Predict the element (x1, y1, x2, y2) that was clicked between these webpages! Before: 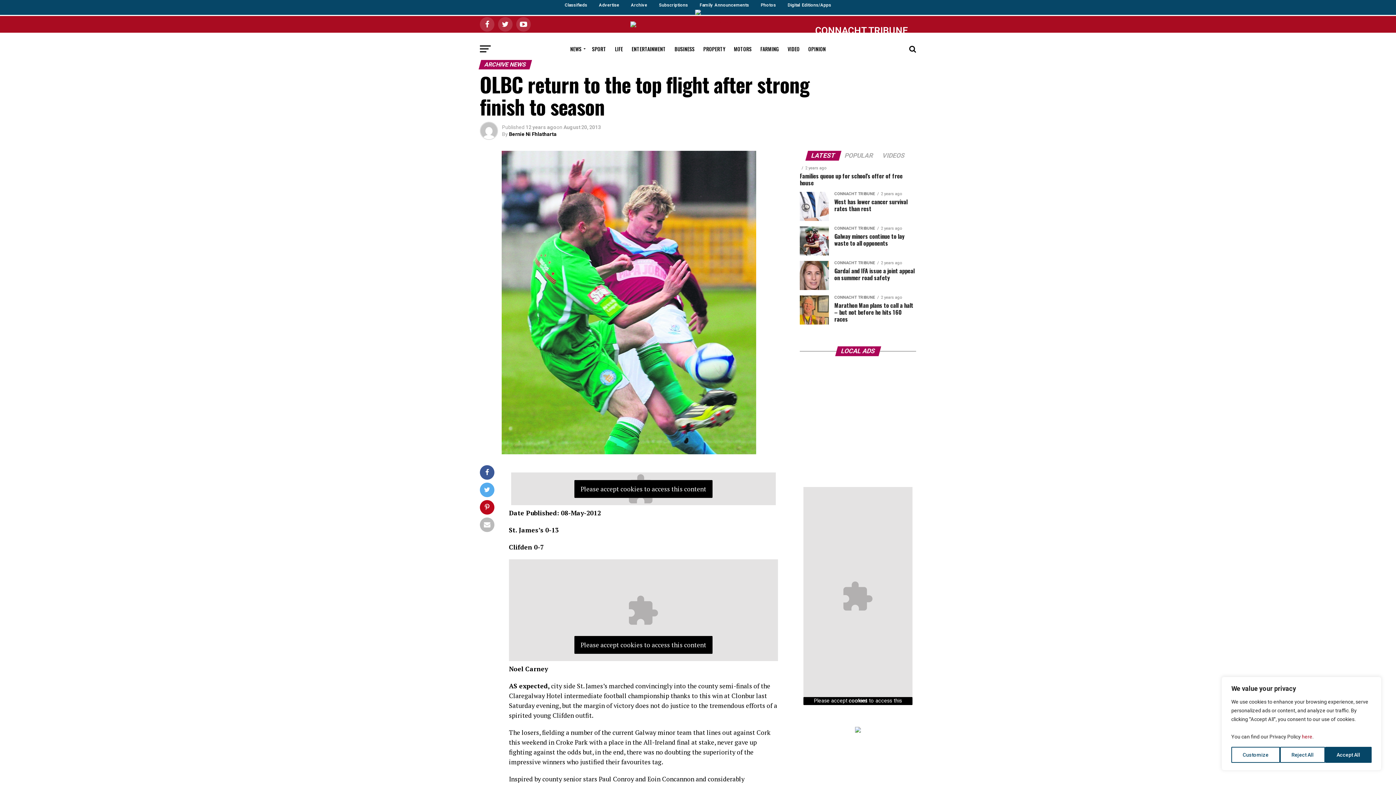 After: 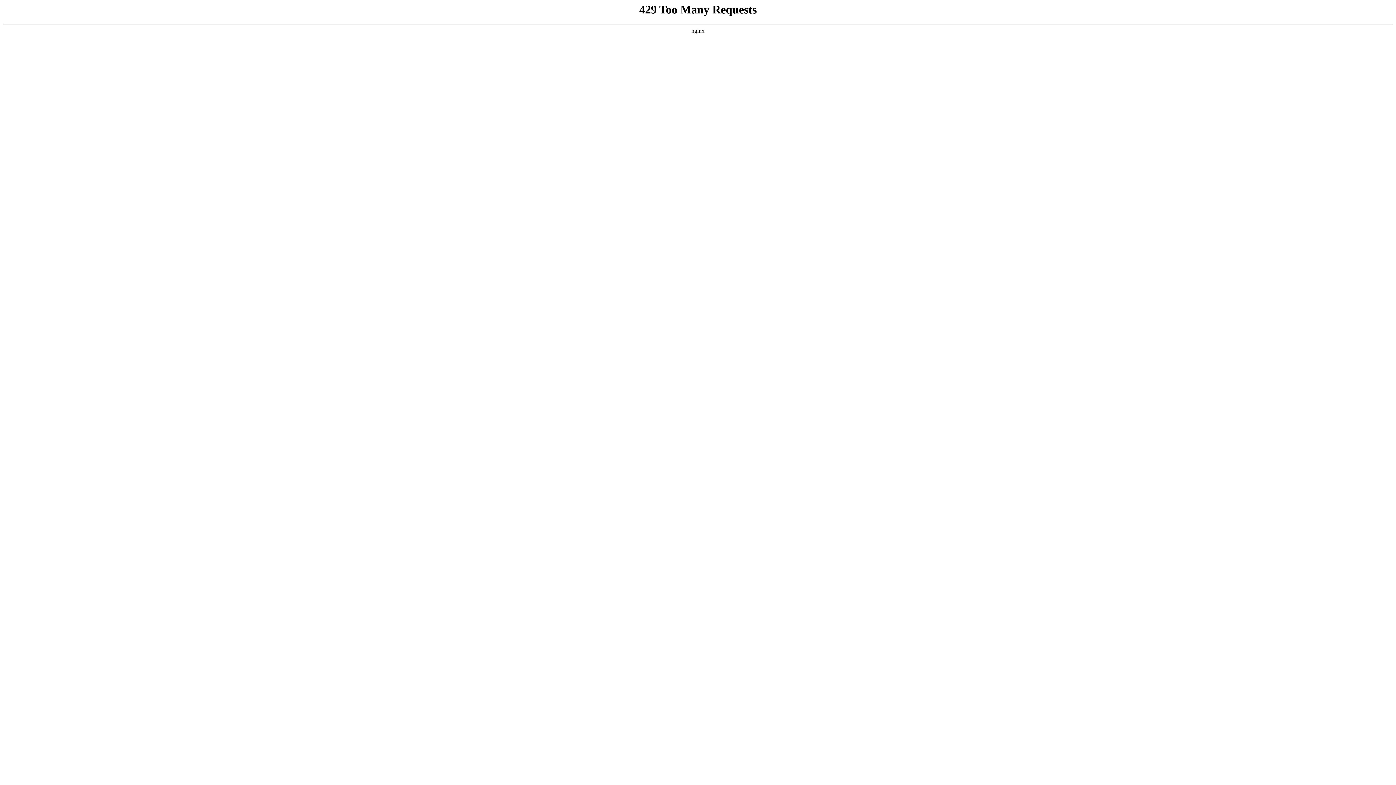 Action: bbox: (756, 40, 783, 58) label: FARMING